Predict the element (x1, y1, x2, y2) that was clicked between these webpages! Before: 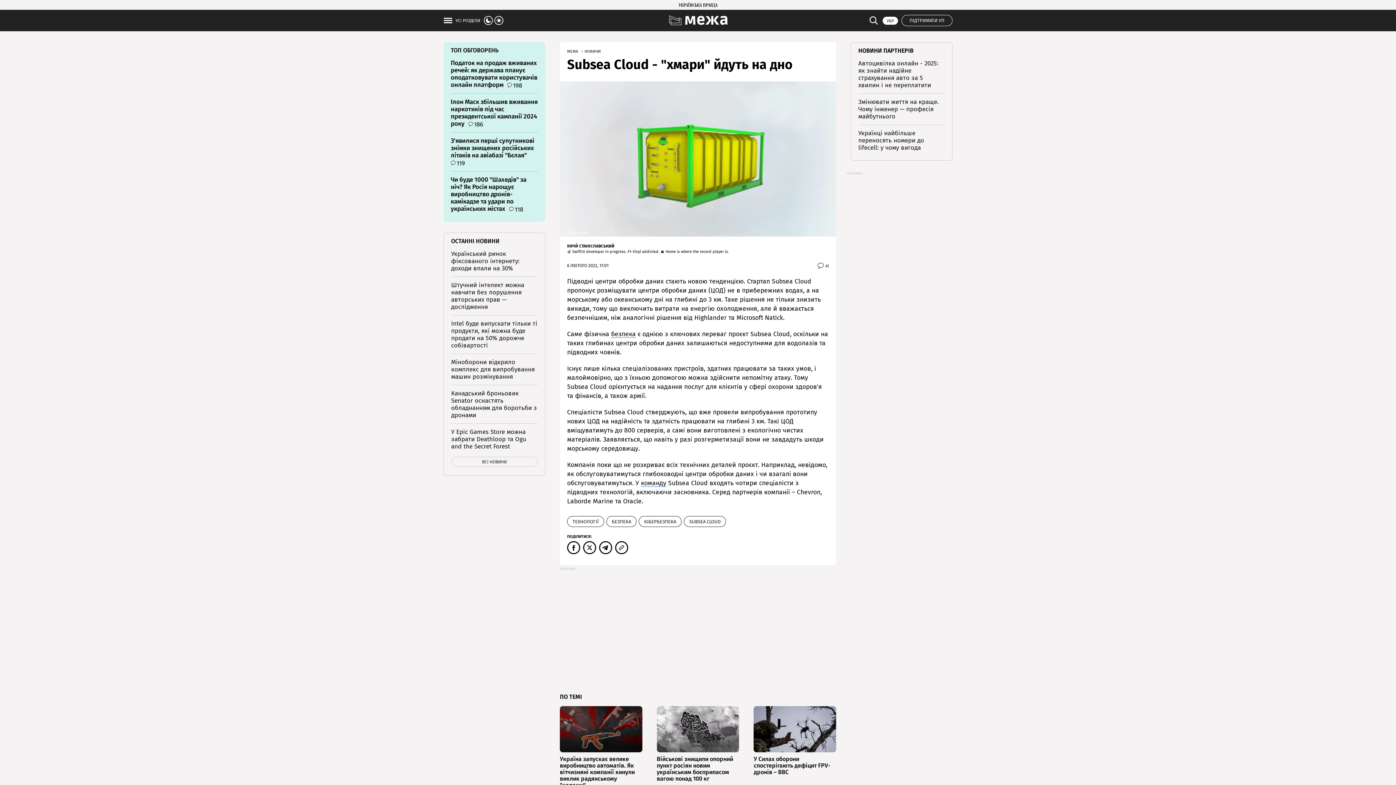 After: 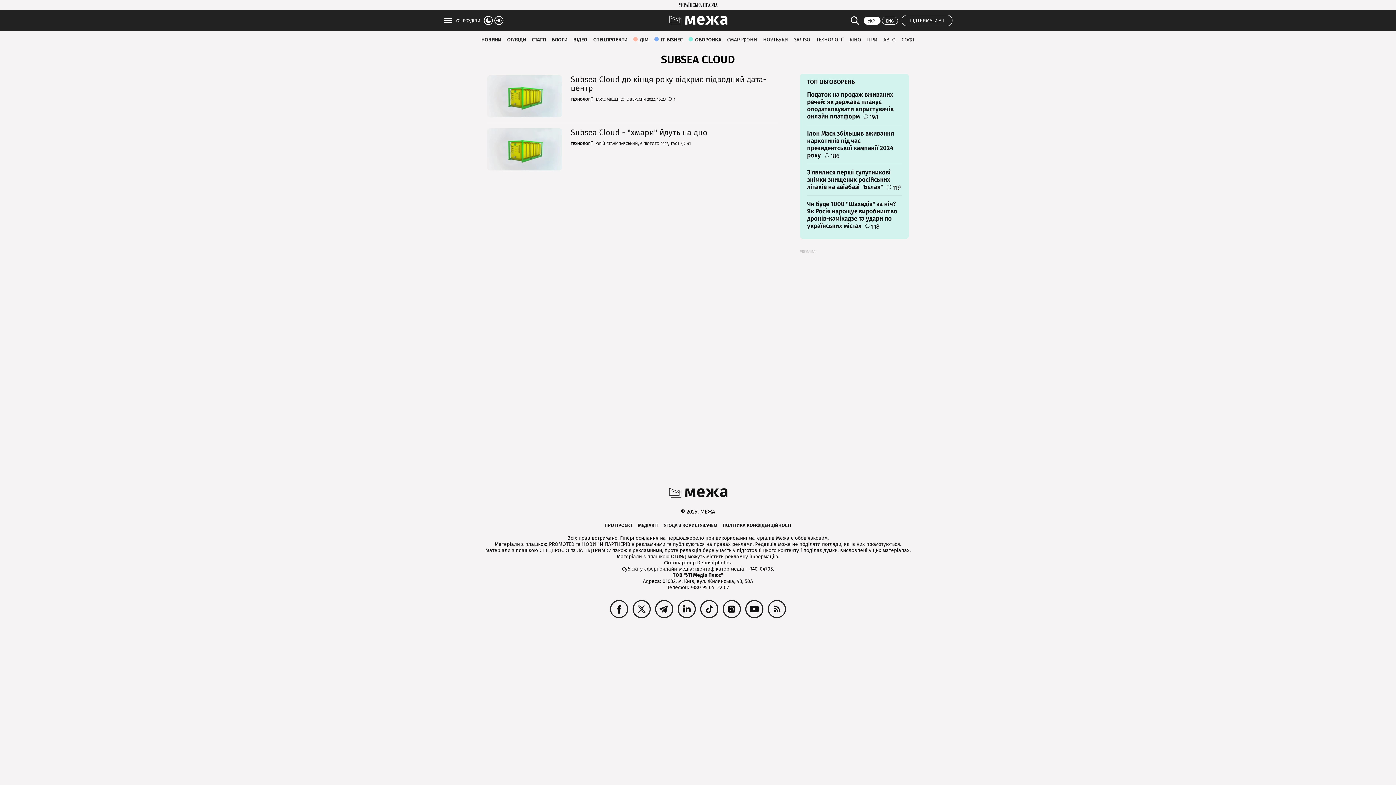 Action: label: SUBSEA CLOUD bbox: (684, 516, 726, 527)